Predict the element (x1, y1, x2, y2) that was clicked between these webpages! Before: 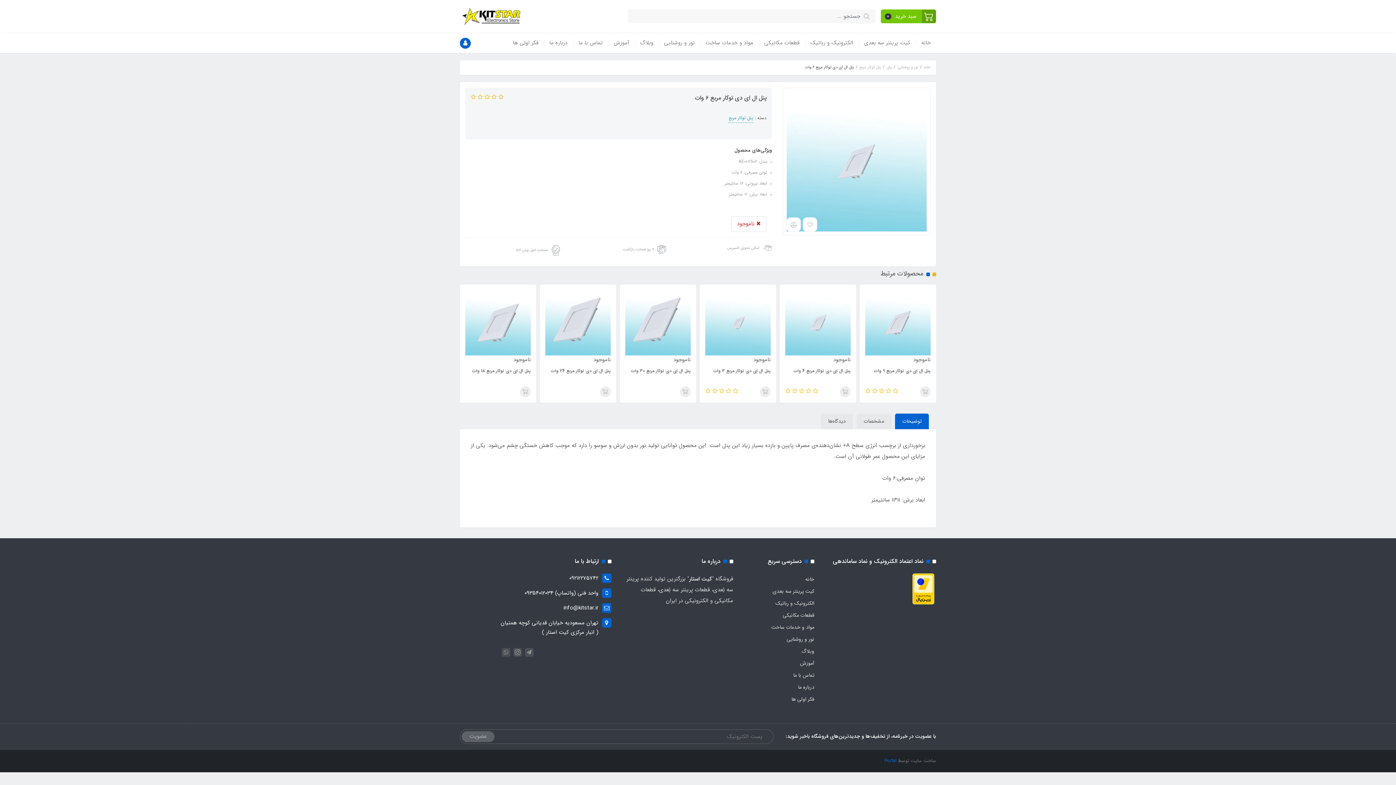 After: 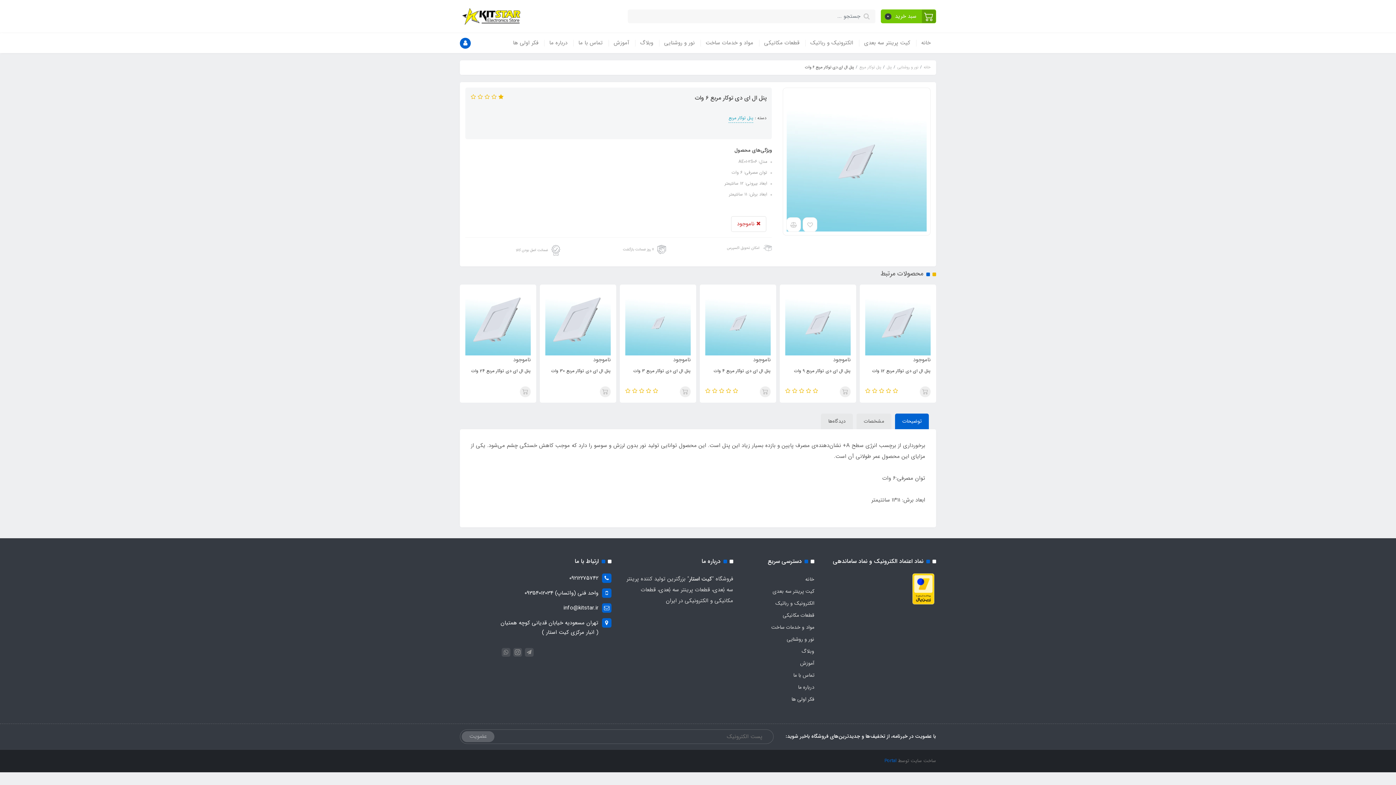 Action: bbox: (496, 93, 503, 101) label:  